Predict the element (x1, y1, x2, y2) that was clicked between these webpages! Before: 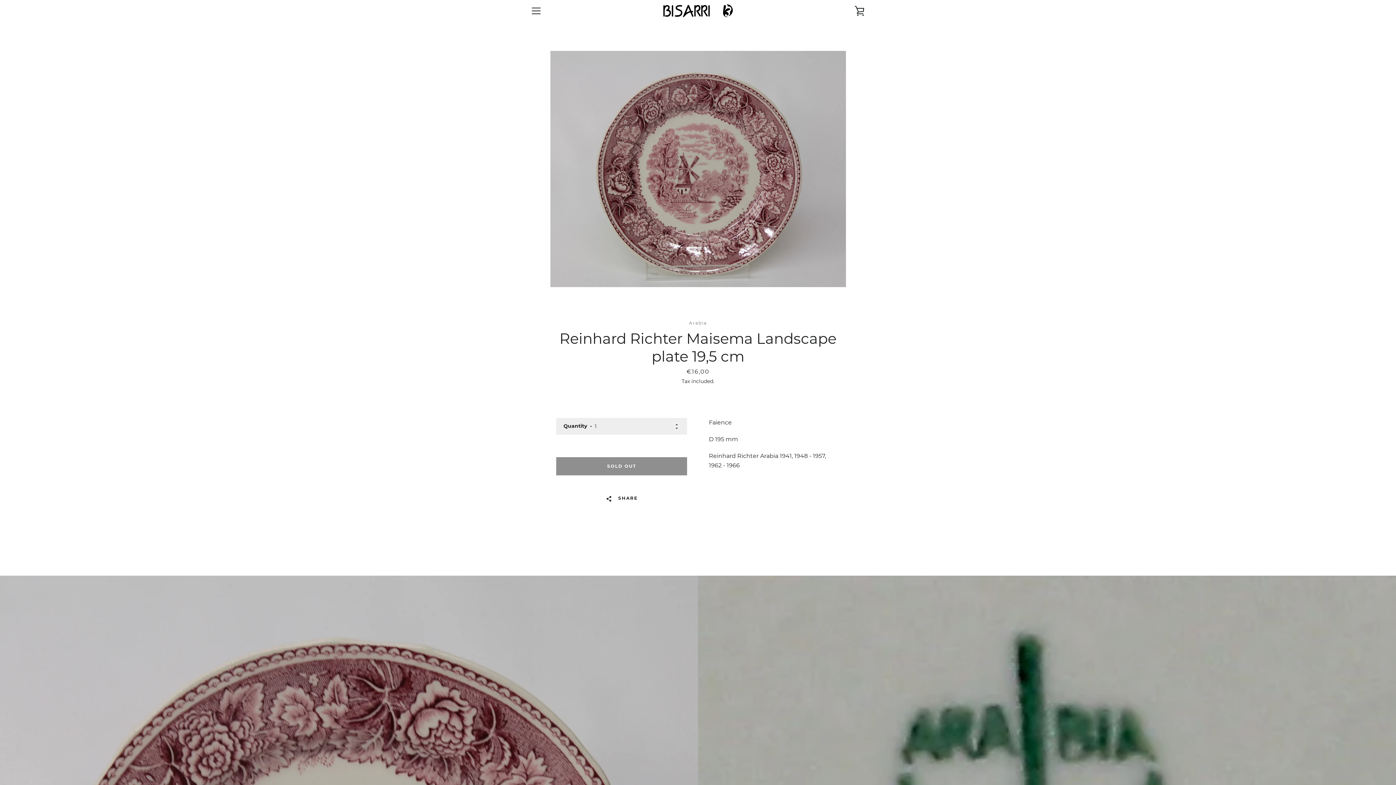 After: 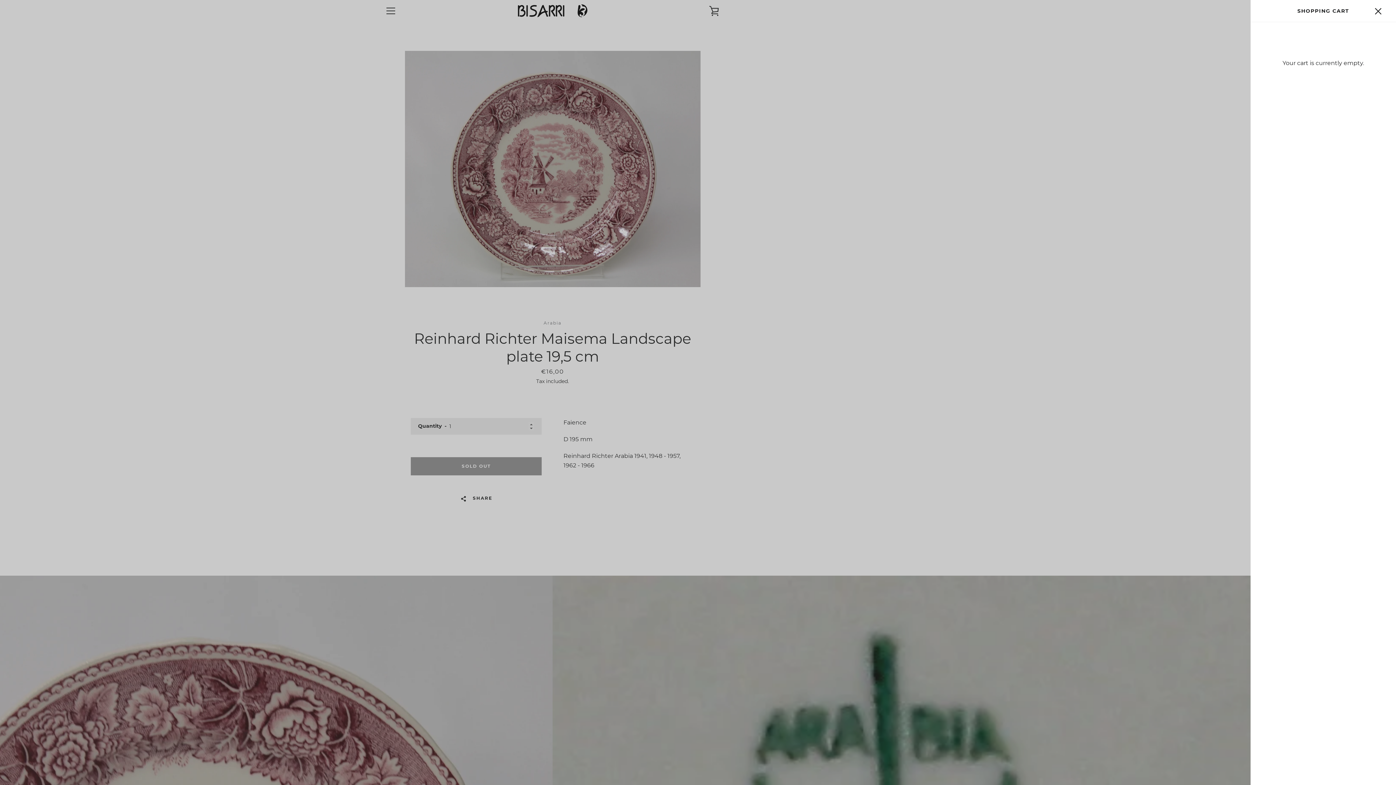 Action: bbox: (850, 1, 869, 20) label: VIEW CART